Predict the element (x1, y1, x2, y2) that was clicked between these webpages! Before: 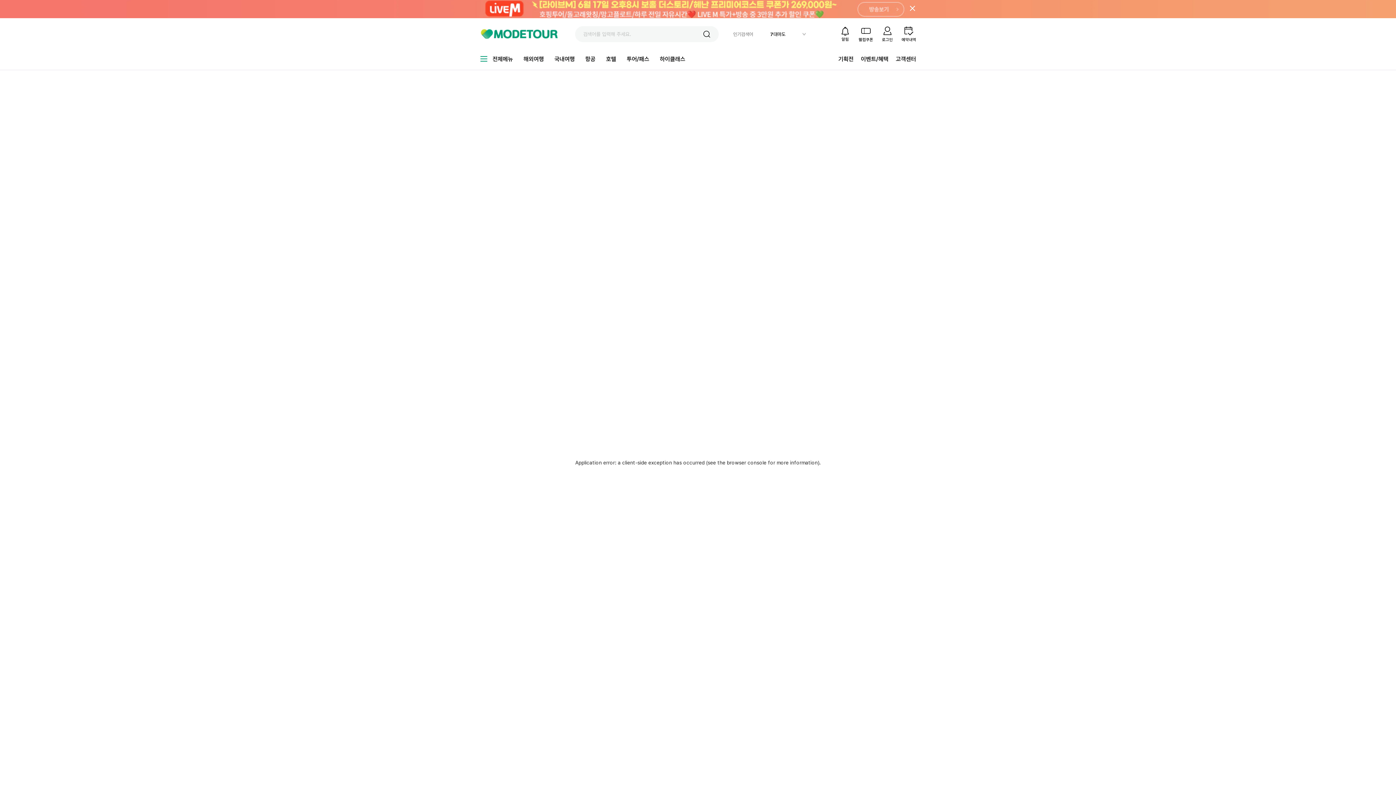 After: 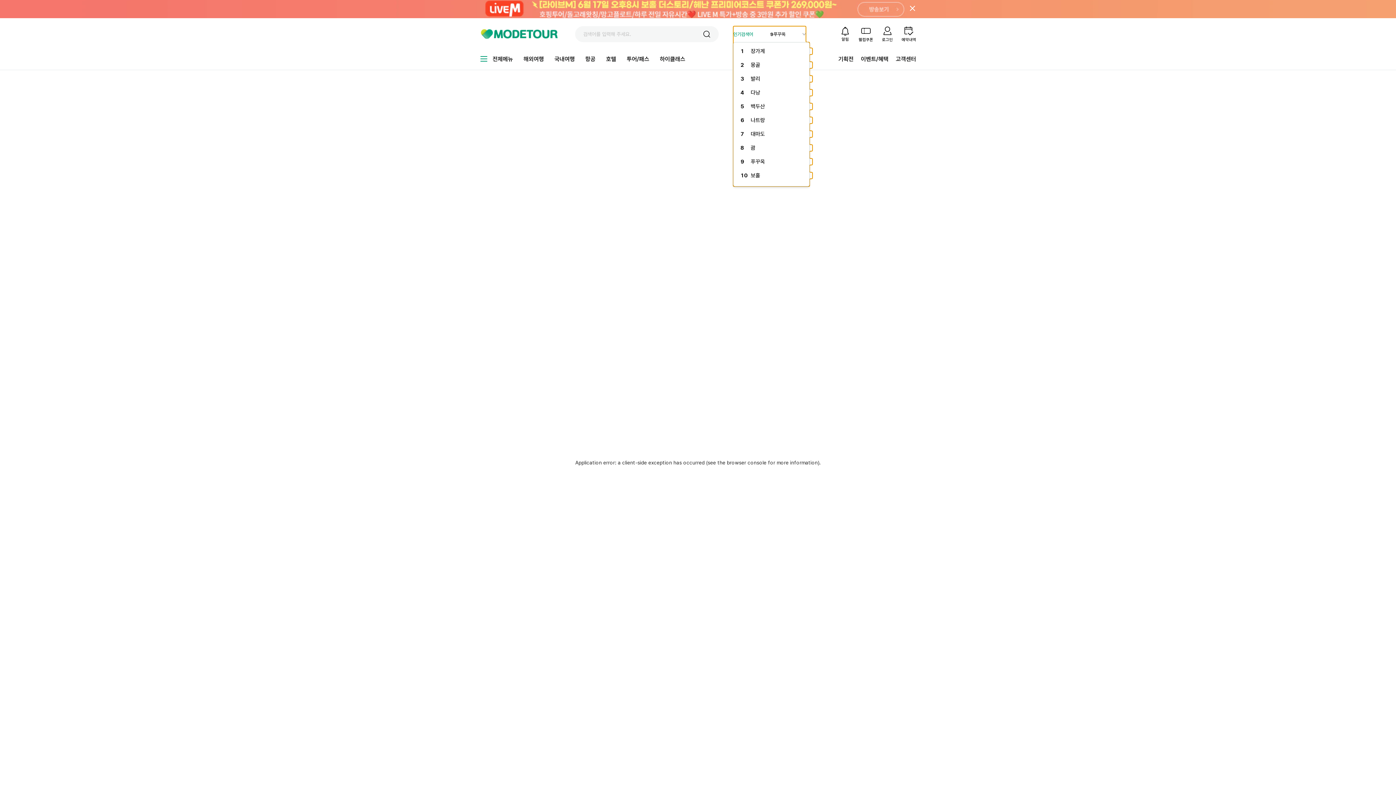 Action: bbox: (733, 26, 806, 42) label: 인기검색어
1
장가계
2
몽골
3
발리
4
다낭
5
백두산
6
나트랑
7
대마도
8
괌
9
푸꾸옥
10
보홀